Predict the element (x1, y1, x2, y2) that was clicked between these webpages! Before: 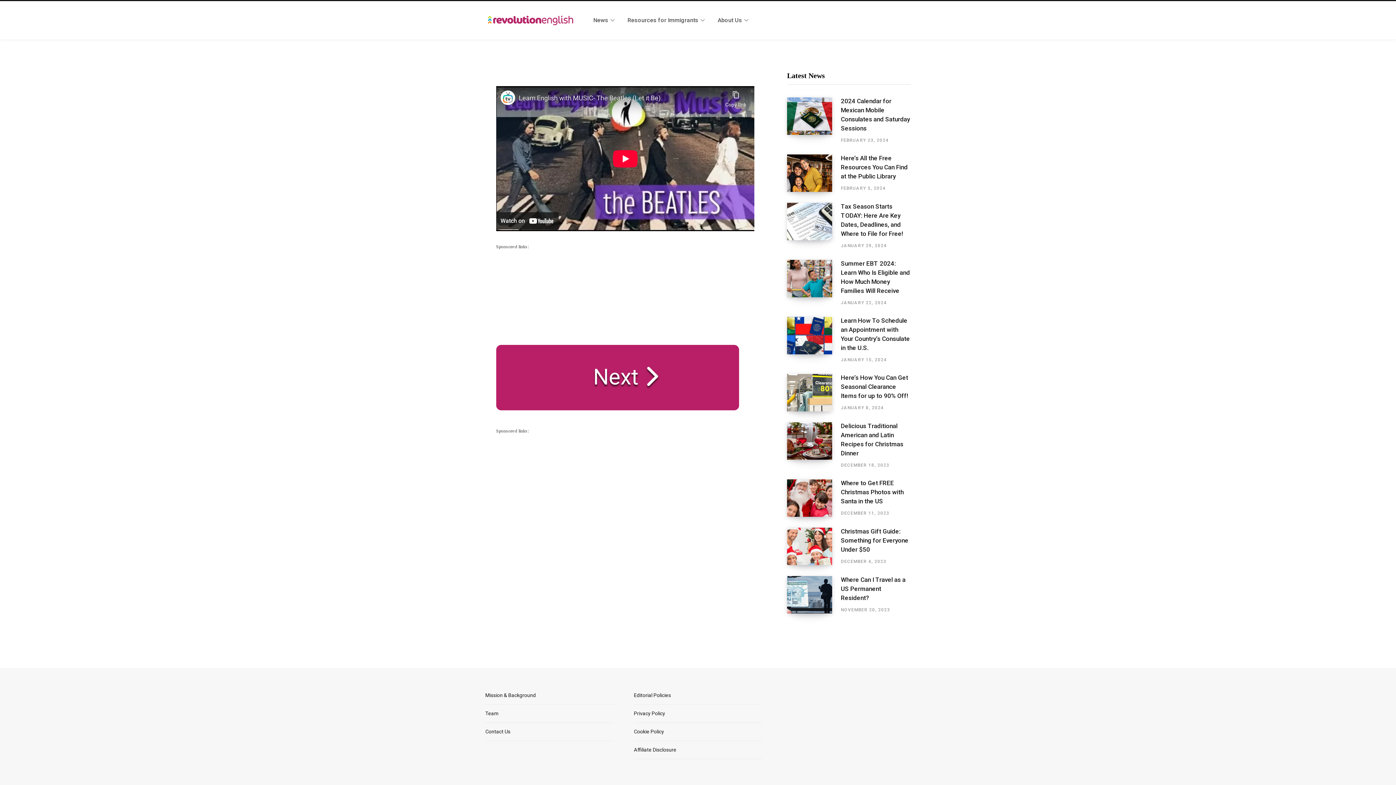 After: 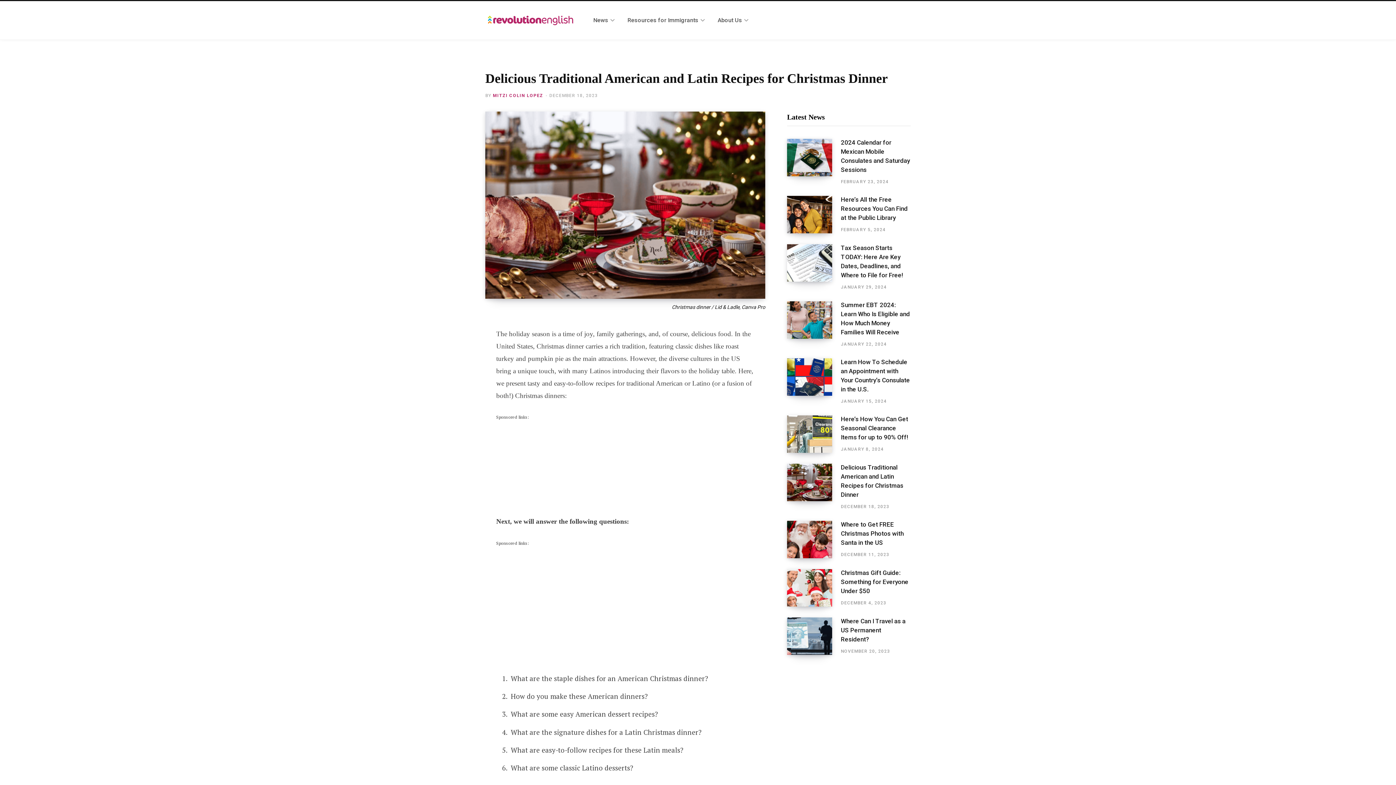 Action: label: DECEMBER 18, 2023 bbox: (841, 462, 889, 467)